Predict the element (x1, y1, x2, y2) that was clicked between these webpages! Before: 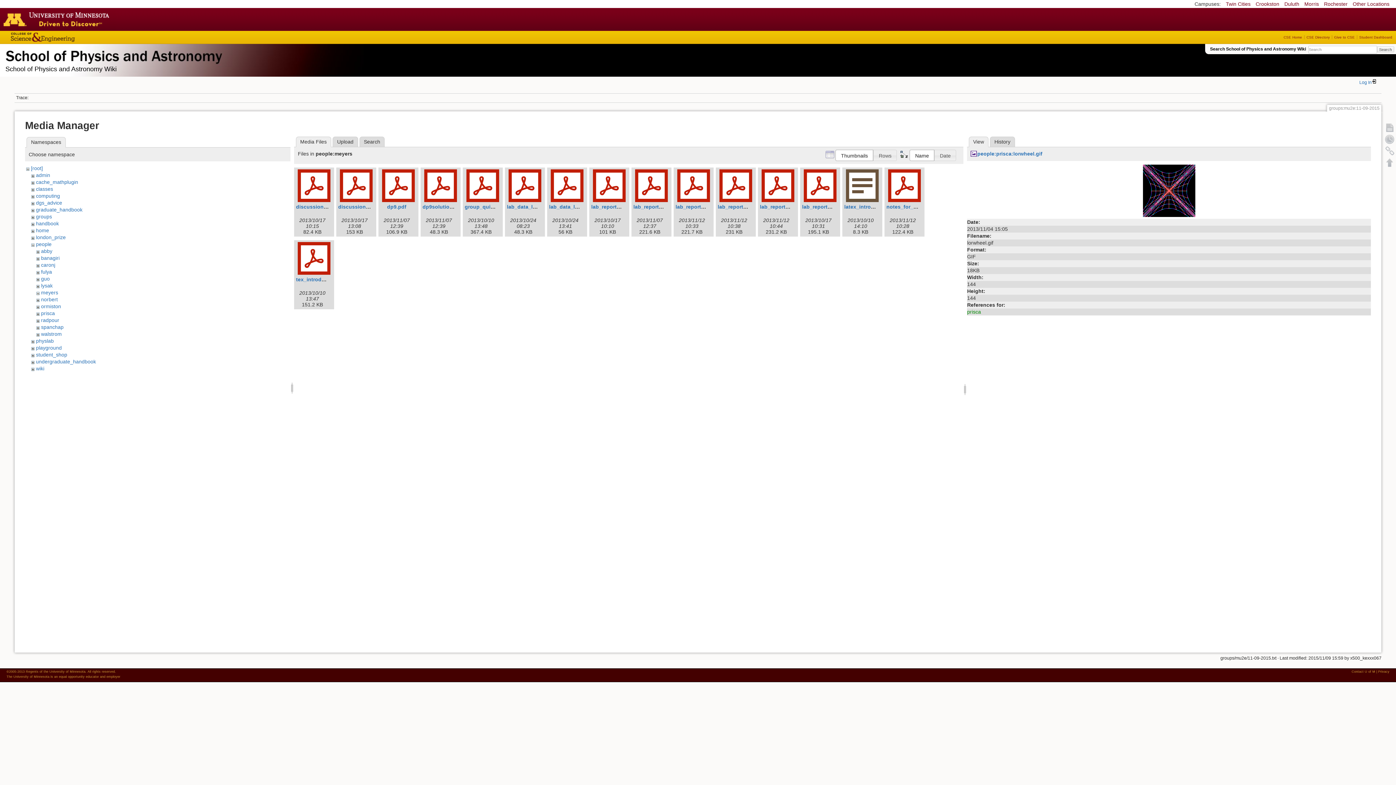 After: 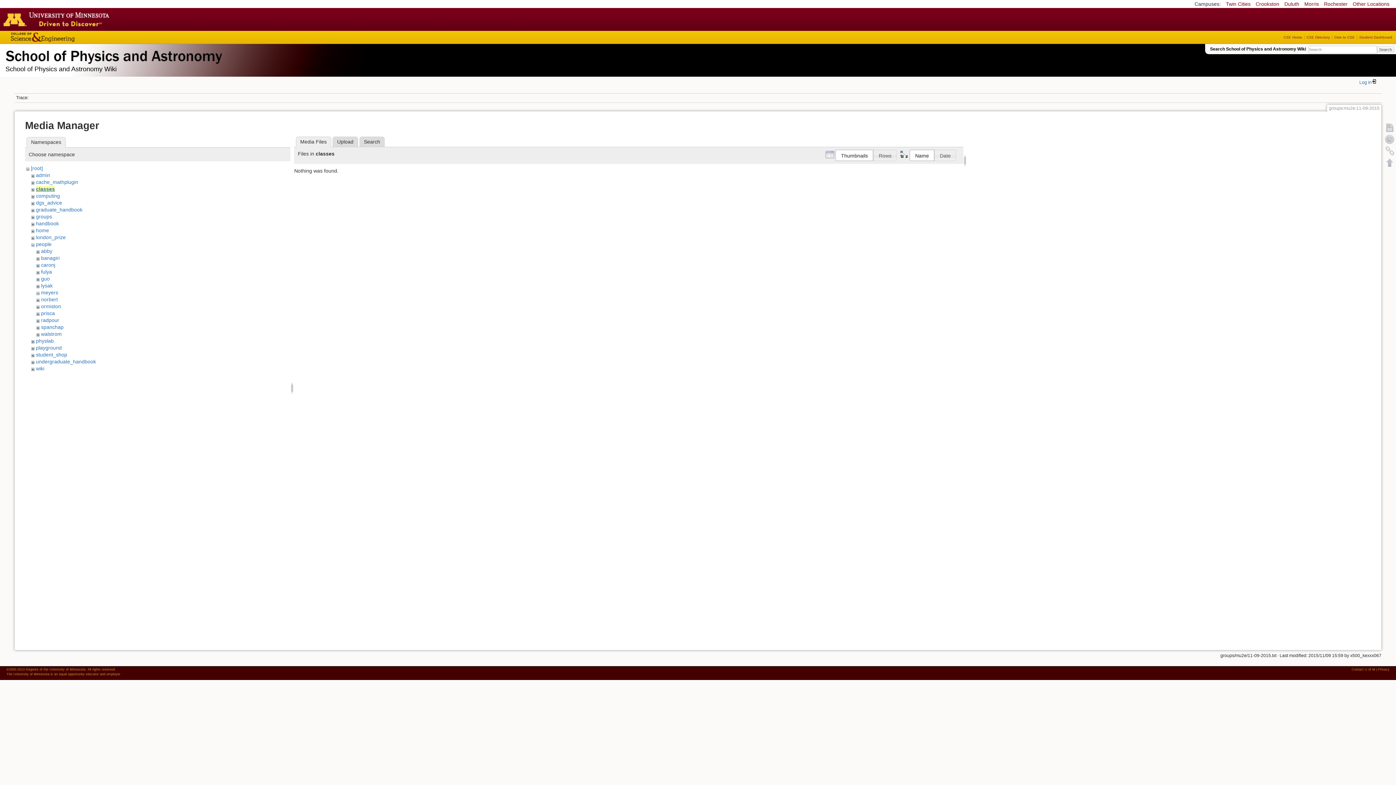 Action: label: classes bbox: (35, 186, 53, 192)